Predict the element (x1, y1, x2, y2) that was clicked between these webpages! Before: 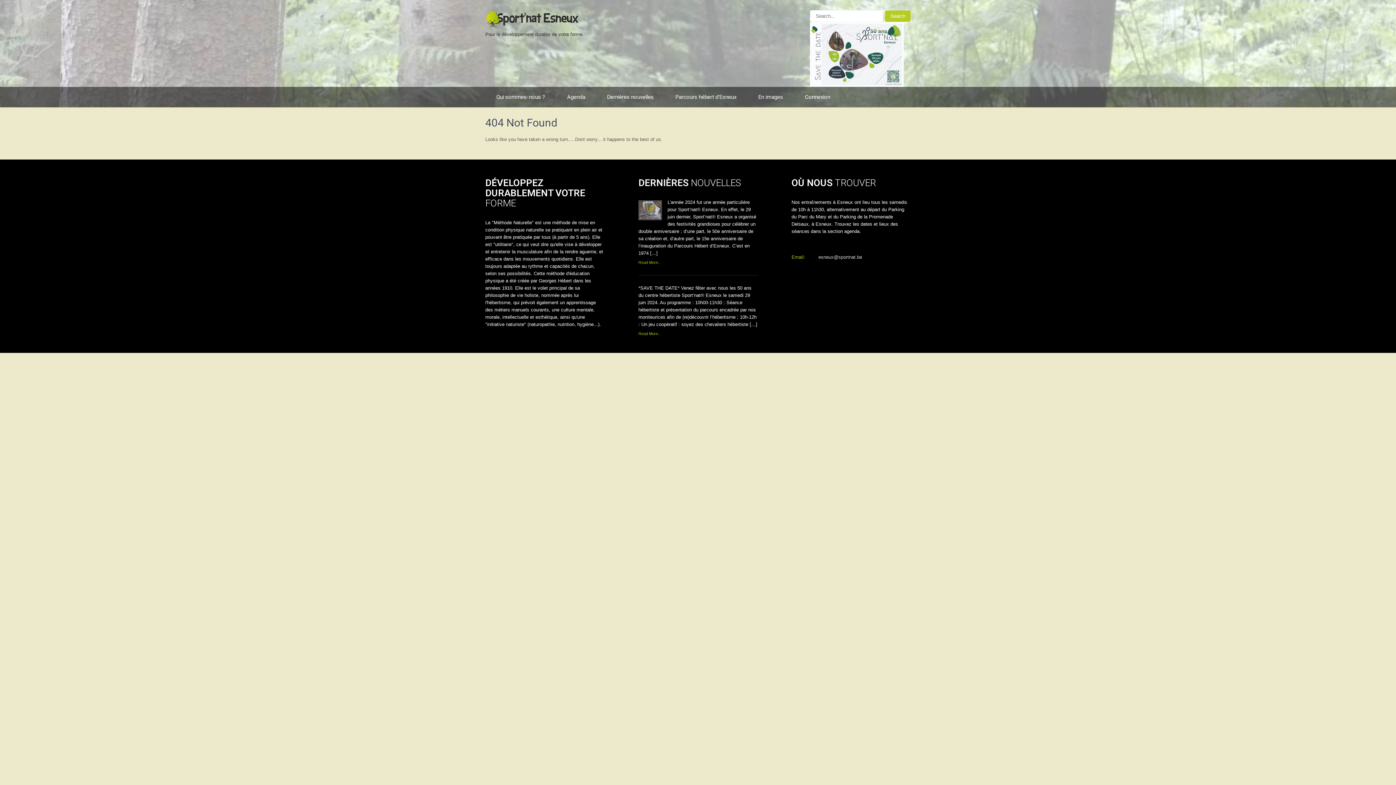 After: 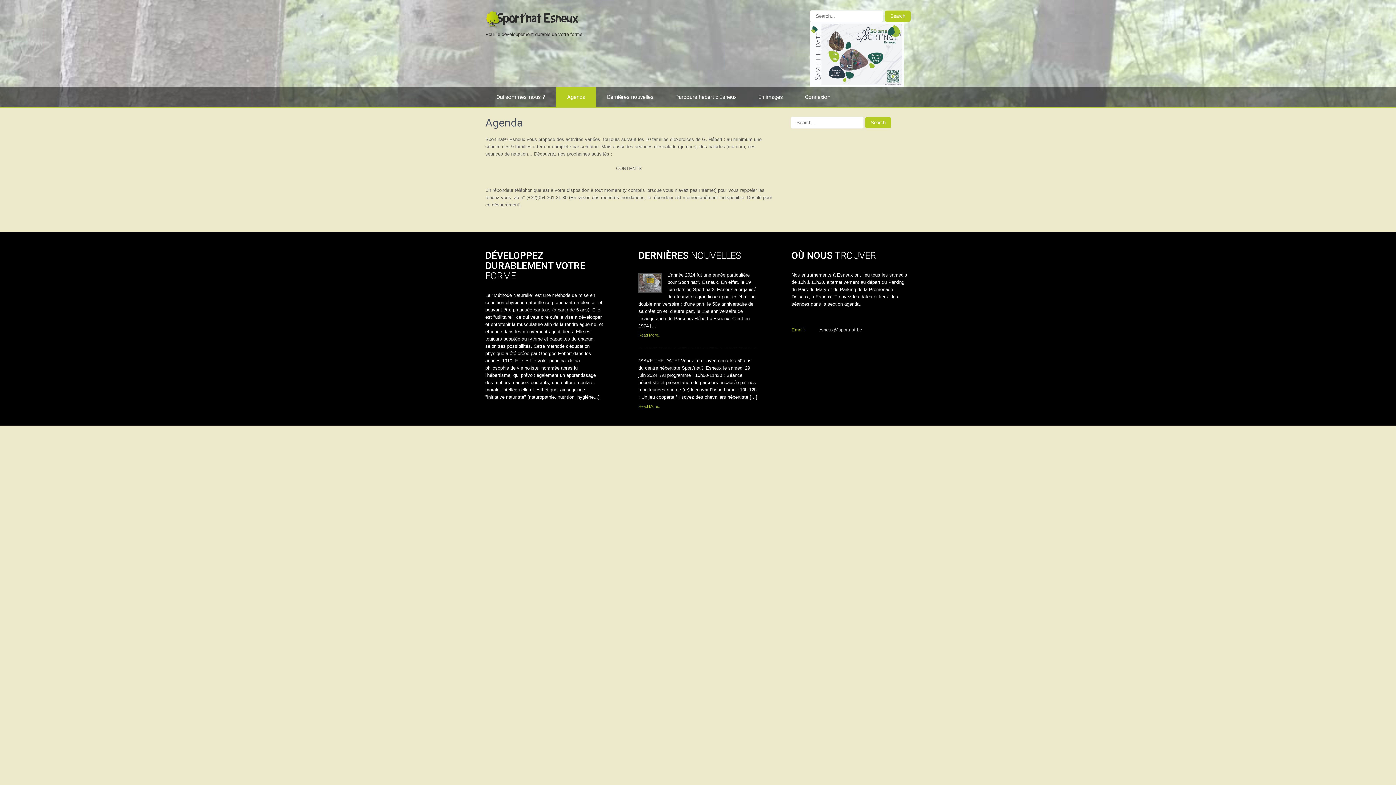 Action: bbox: (556, 86, 596, 107) label: Agenda